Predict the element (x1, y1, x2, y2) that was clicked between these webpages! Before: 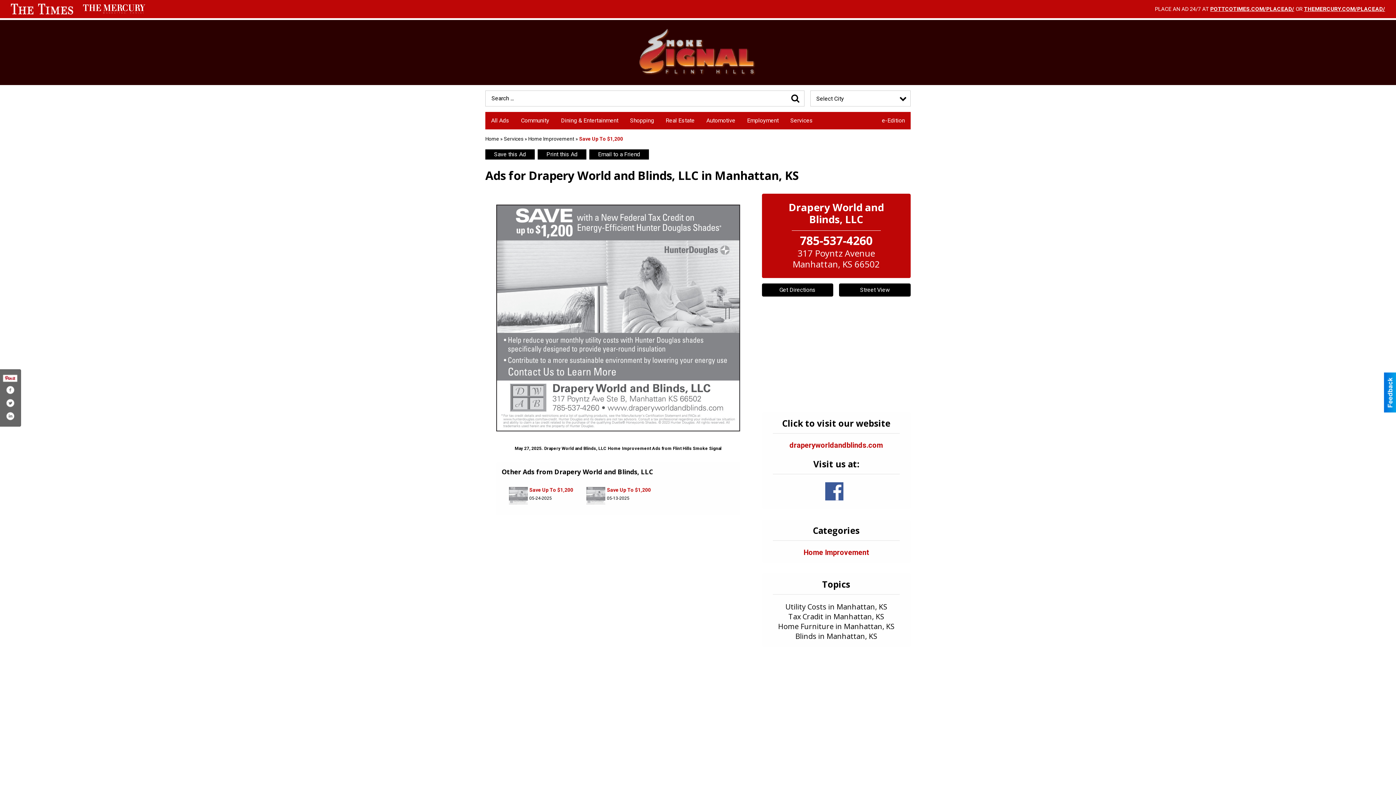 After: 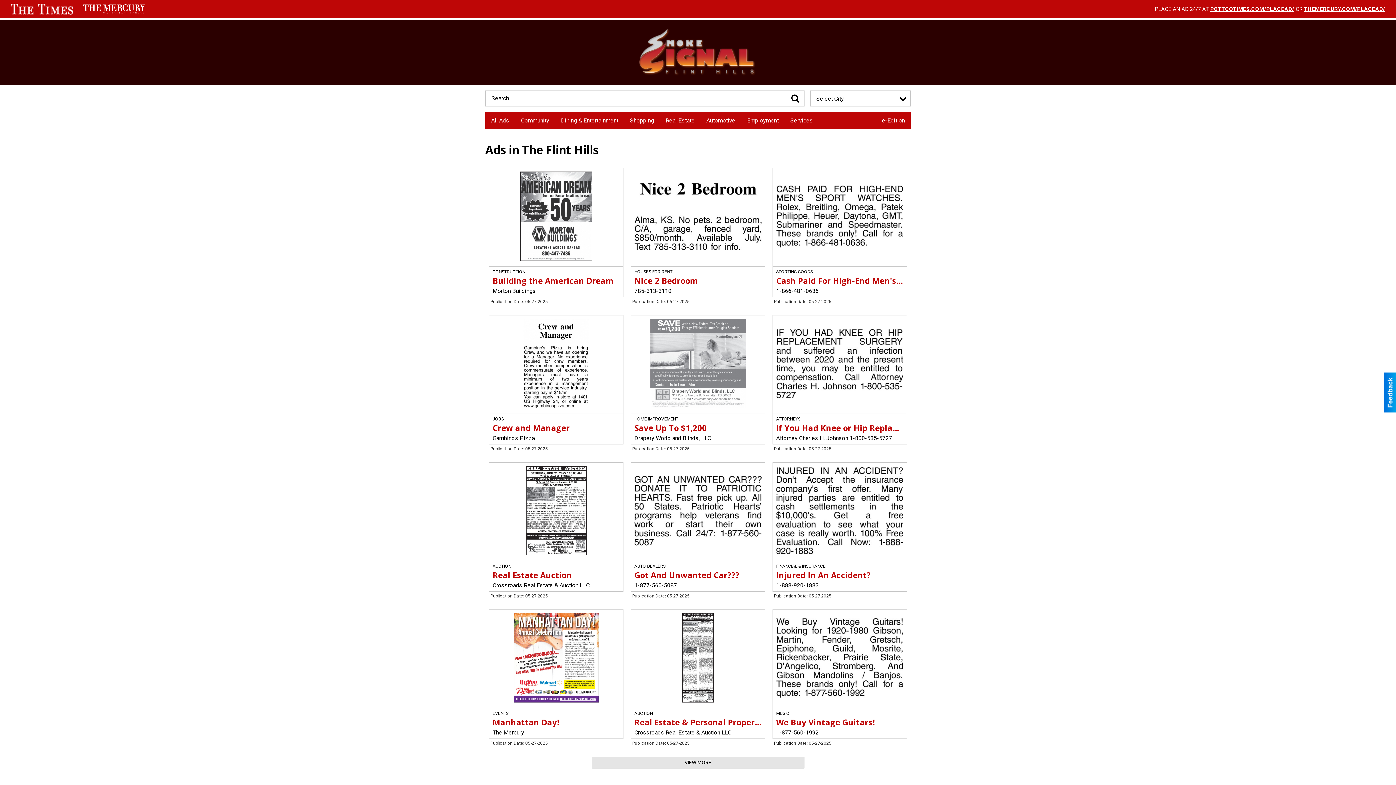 Action: label: Search bbox: (786, 90, 804, 106)